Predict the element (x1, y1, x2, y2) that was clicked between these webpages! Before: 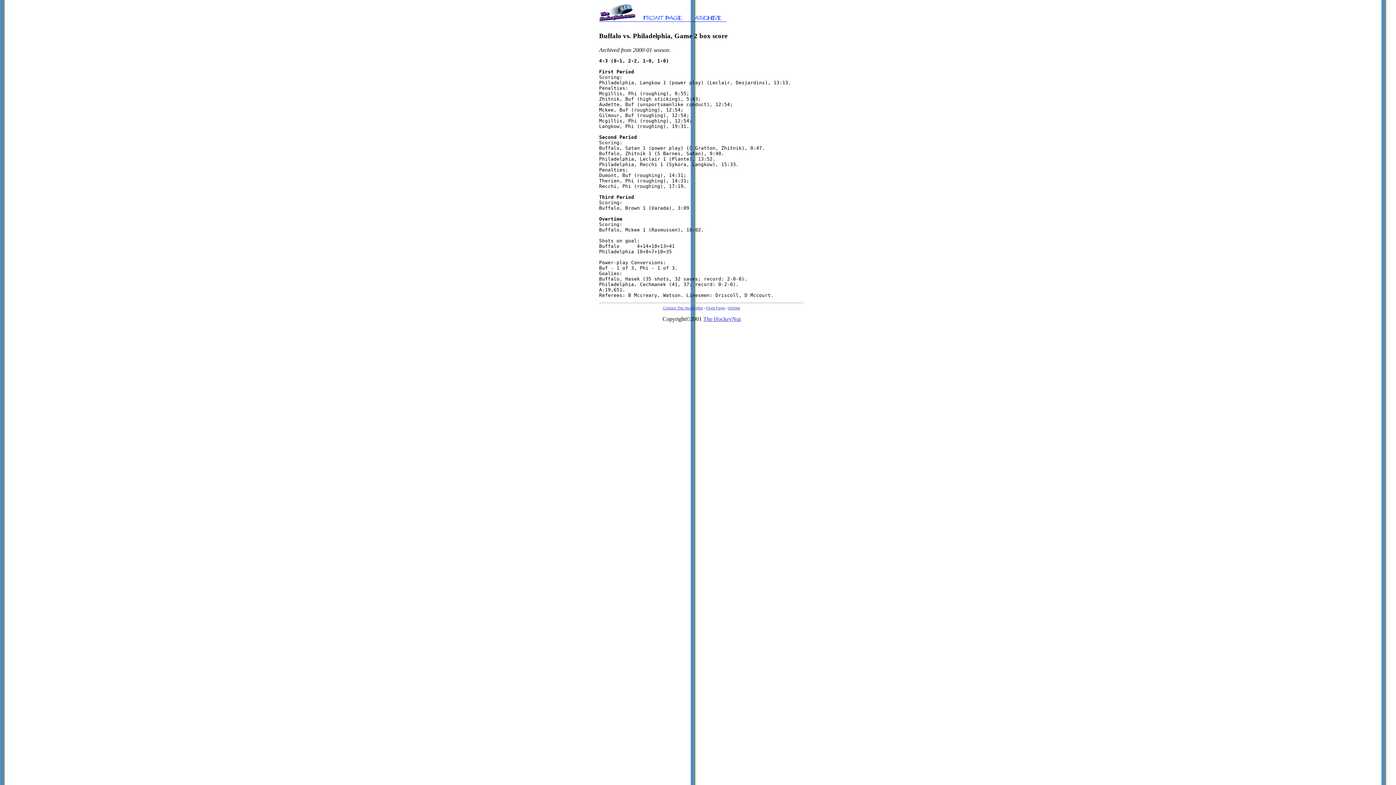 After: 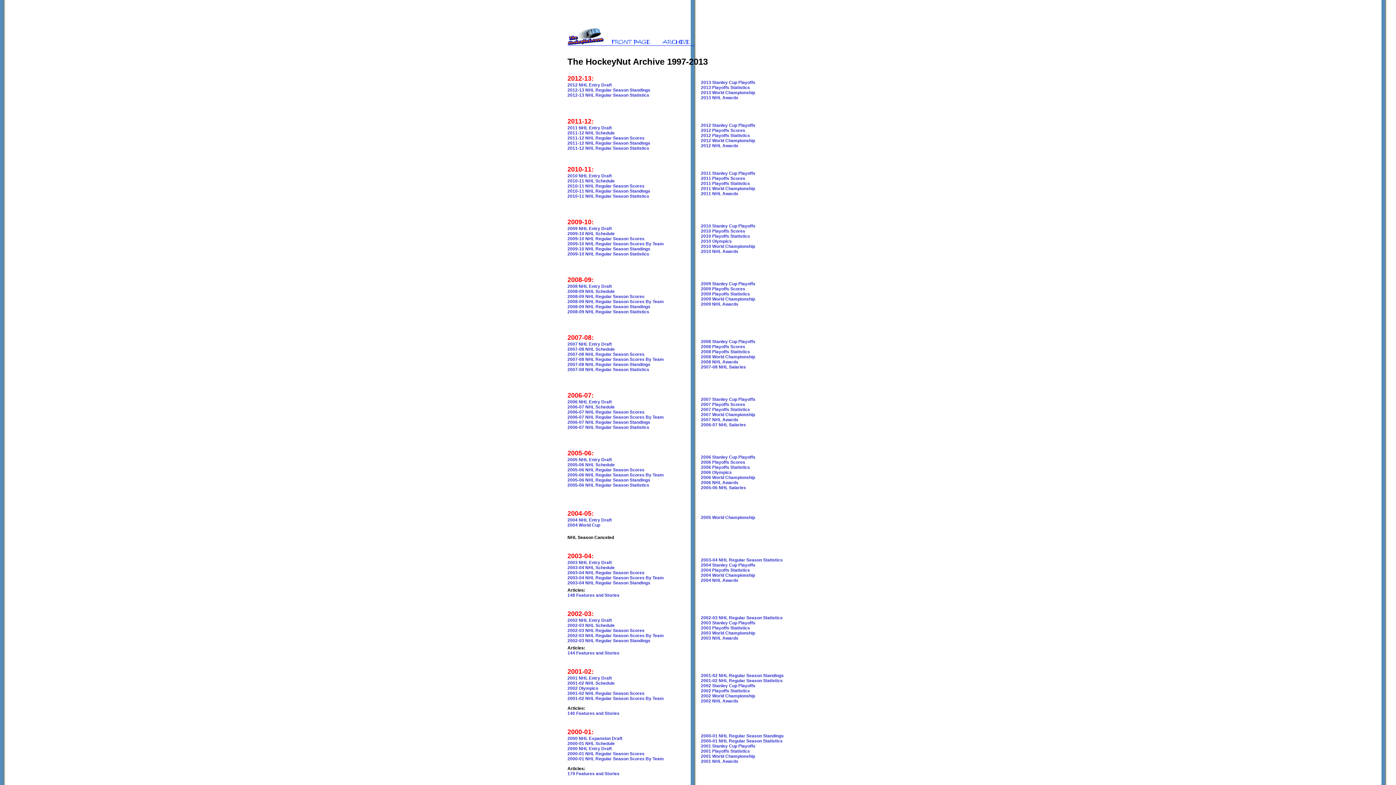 Action: label: The HockeyNut bbox: (703, 315, 740, 322)